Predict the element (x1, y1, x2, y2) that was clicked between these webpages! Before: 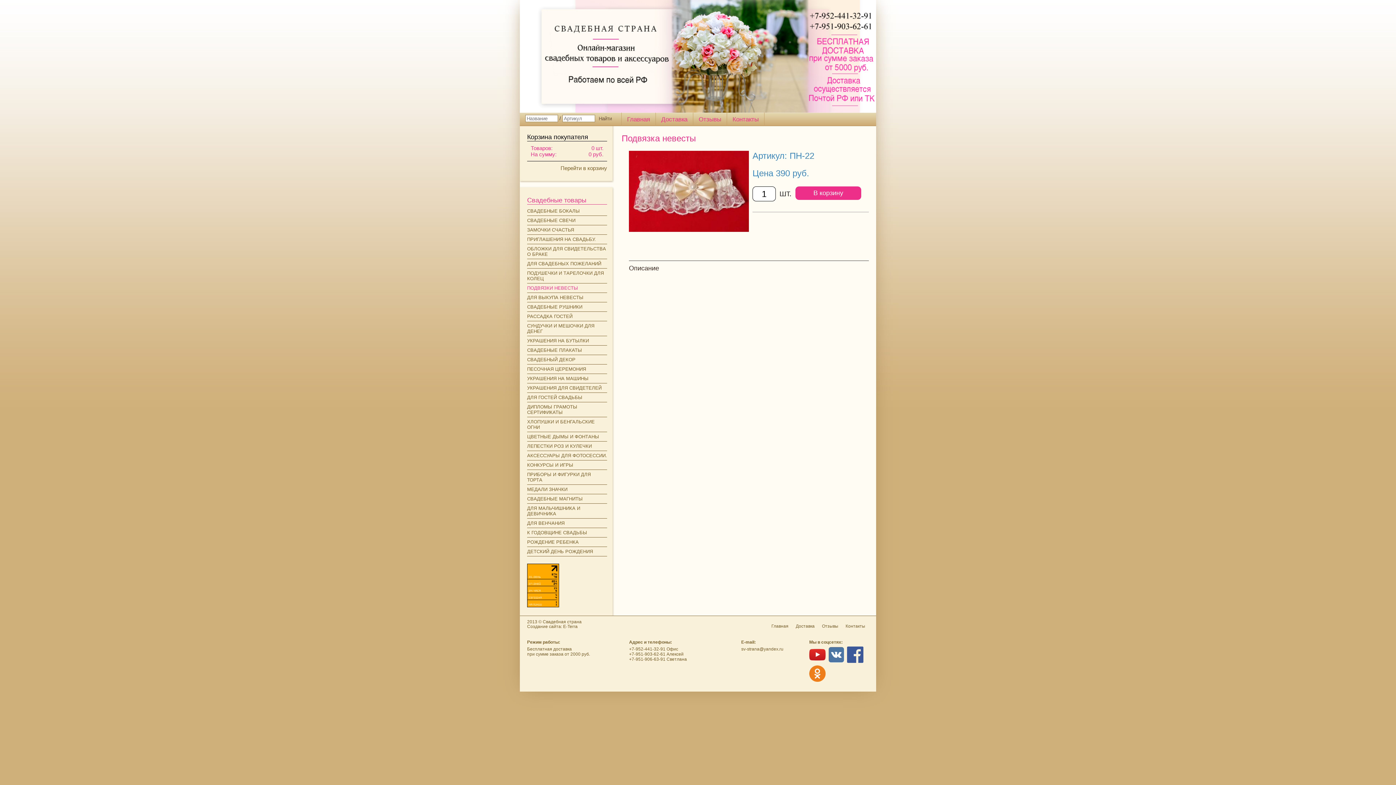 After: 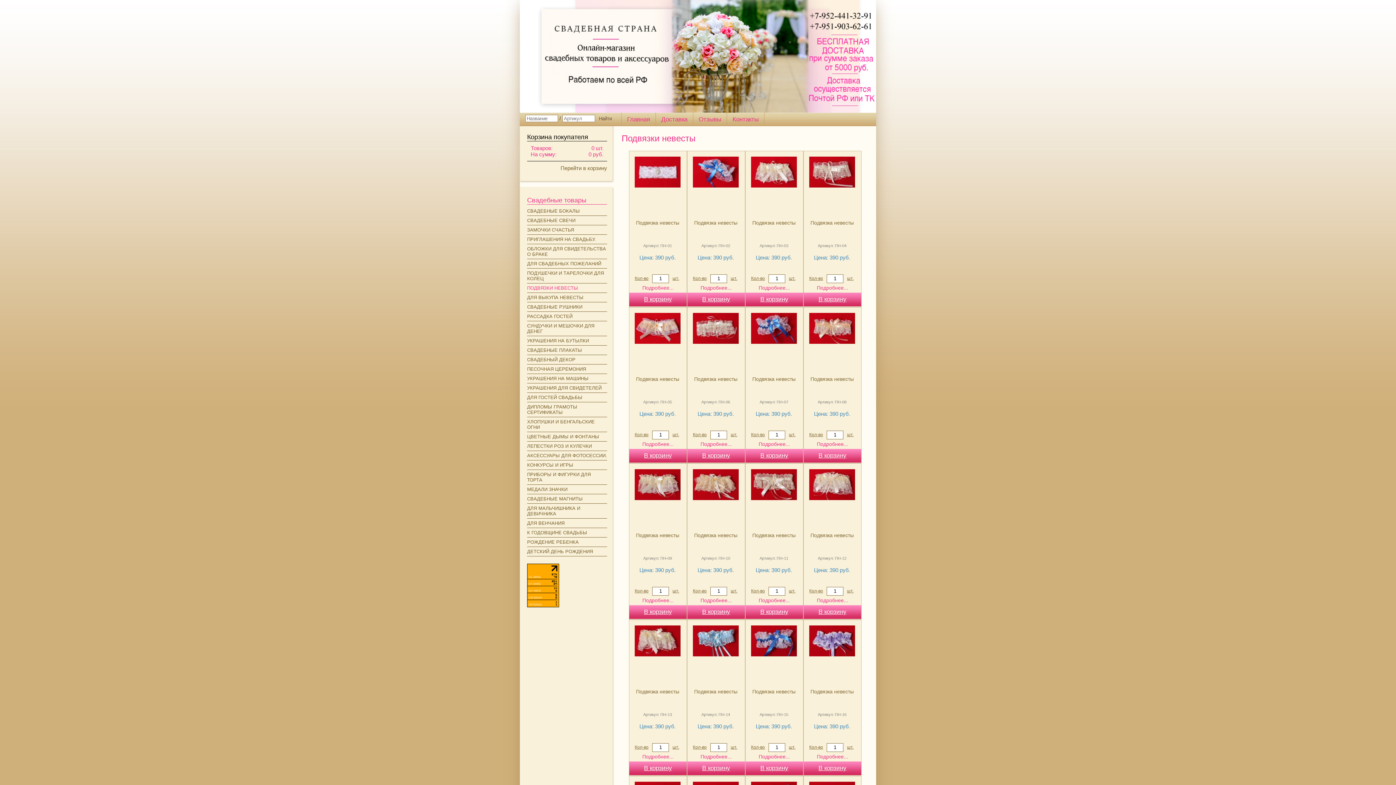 Action: label: ПОДВЯЗКИ НЕВЕСТЫ bbox: (527, 283, 607, 293)